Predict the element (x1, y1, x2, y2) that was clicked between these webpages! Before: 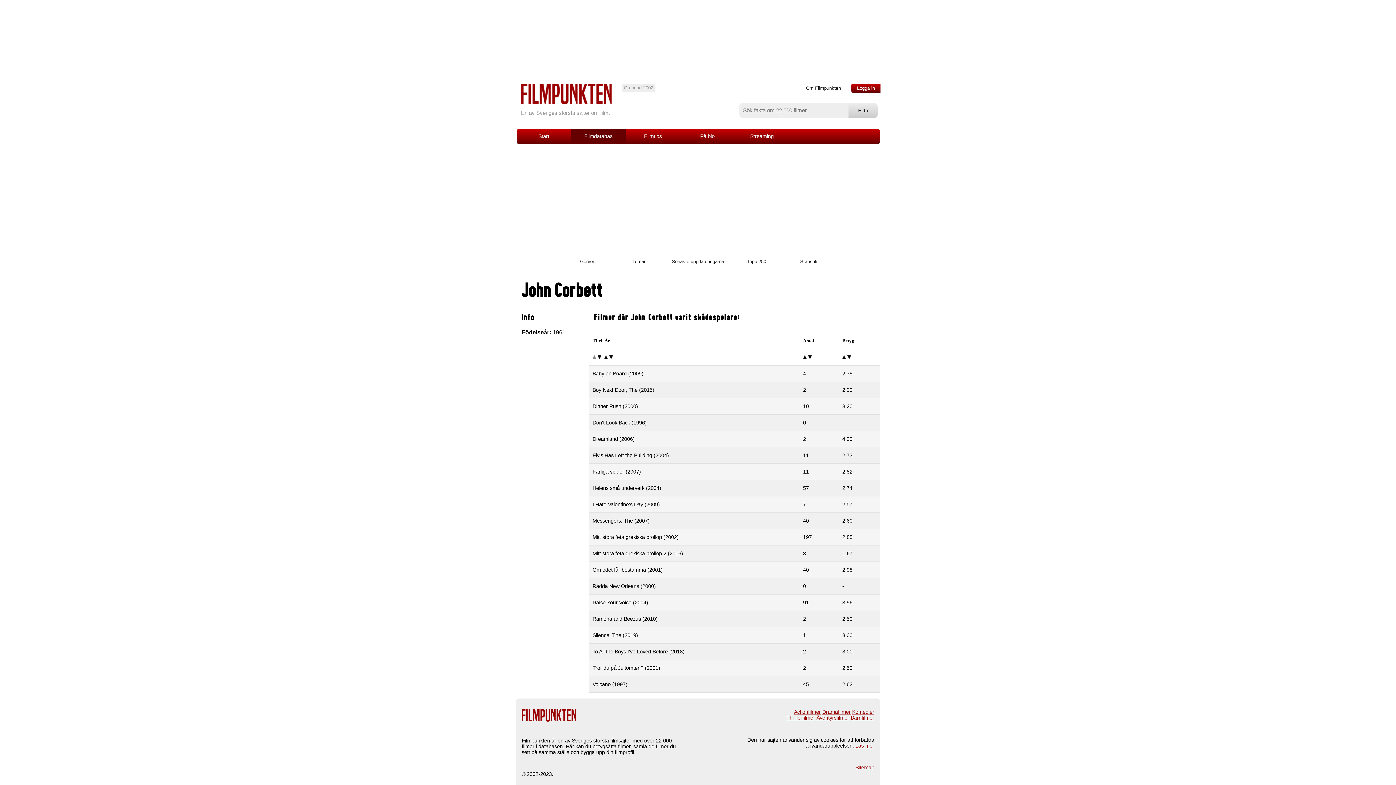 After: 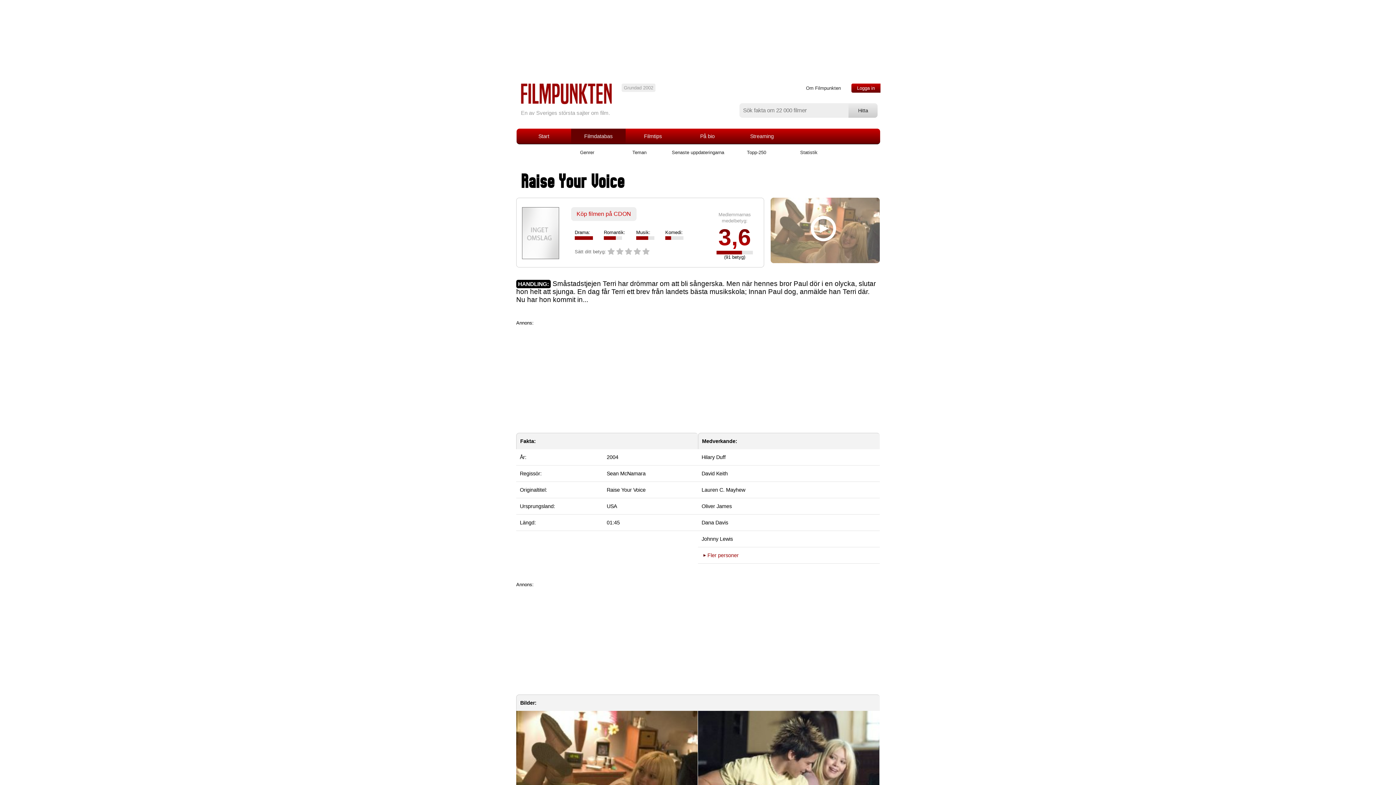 Action: label: Raise Your Voice (2004) bbox: (592, 600, 648, 605)